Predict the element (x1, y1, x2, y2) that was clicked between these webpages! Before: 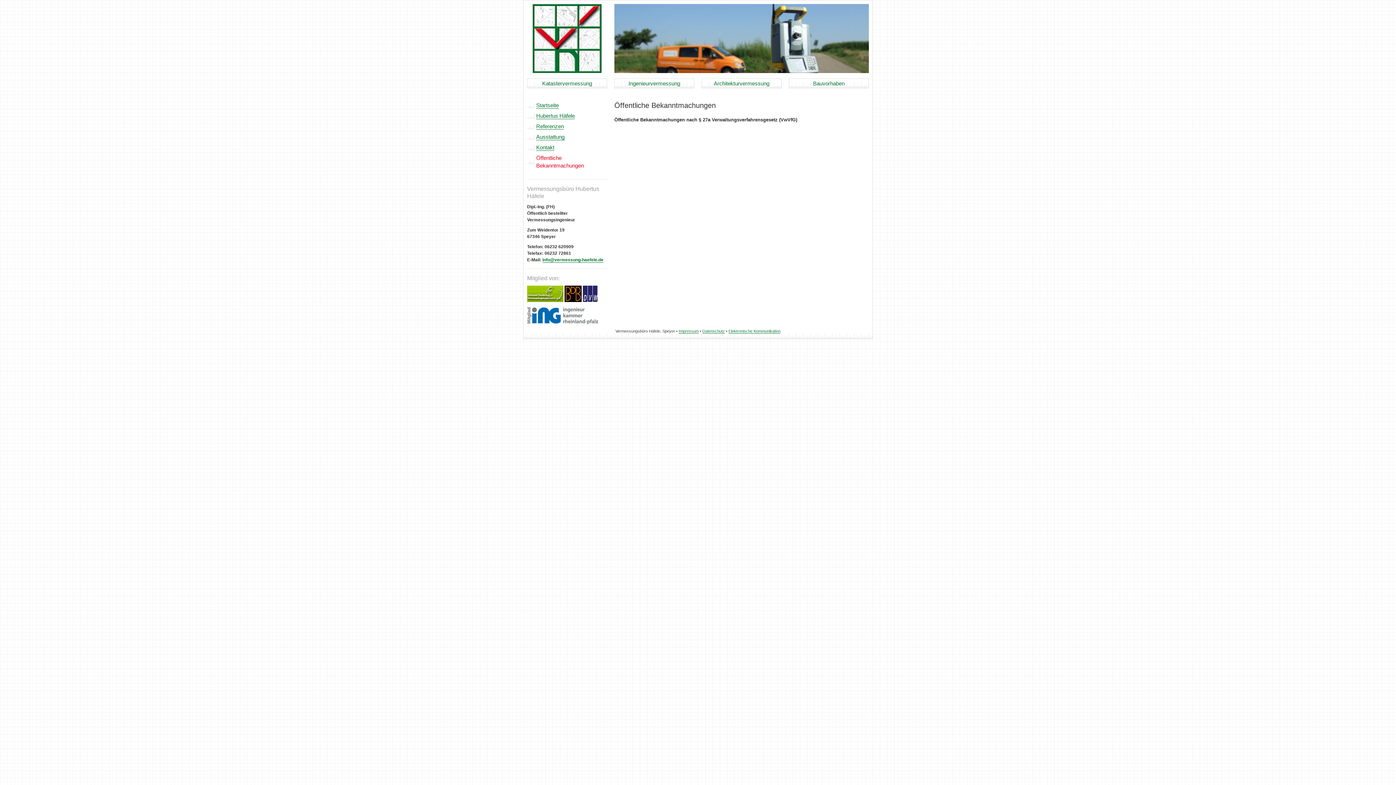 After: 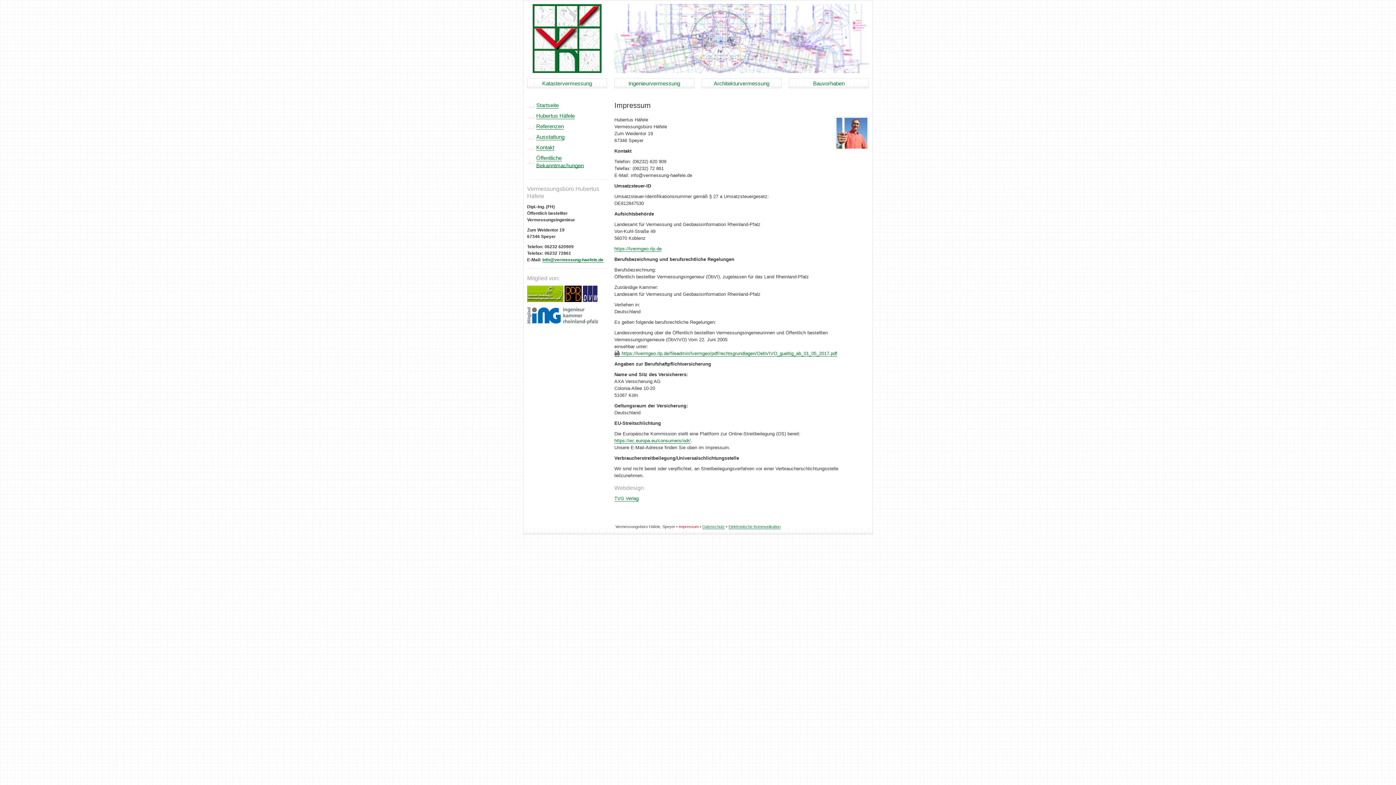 Action: bbox: (678, 329, 698, 333) label: Impressum